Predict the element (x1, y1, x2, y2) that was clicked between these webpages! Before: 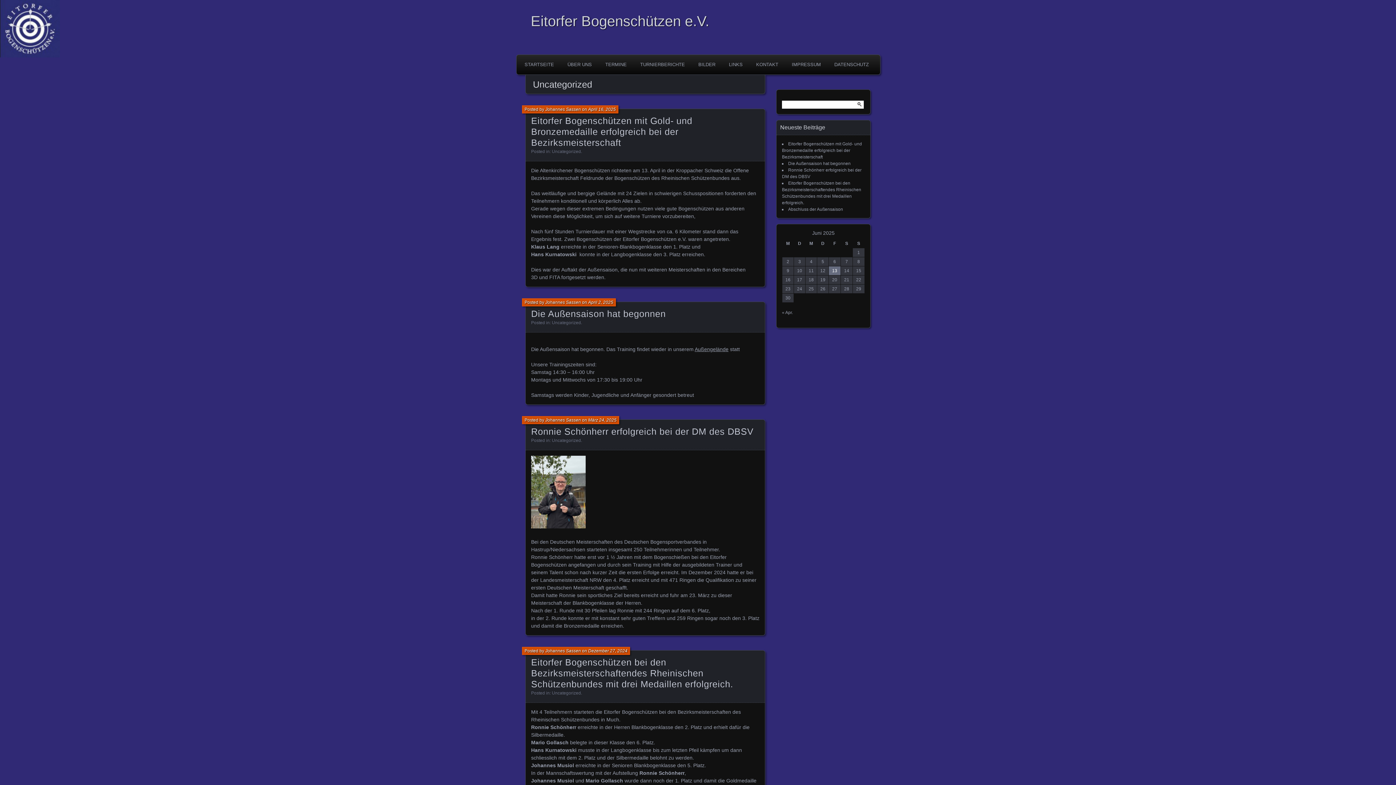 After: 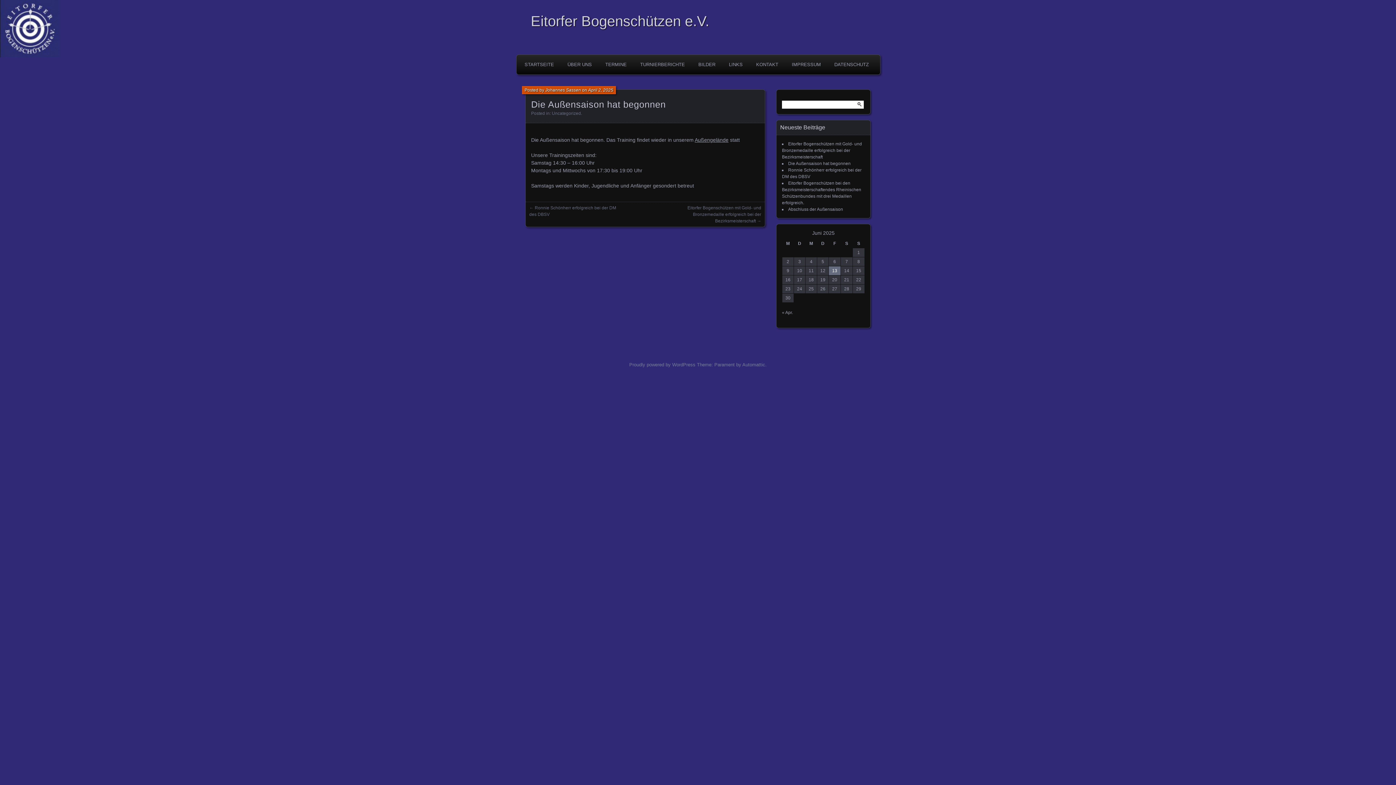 Action: bbox: (531, 308, 666, 318) label: Die Außensaison hat begonnen